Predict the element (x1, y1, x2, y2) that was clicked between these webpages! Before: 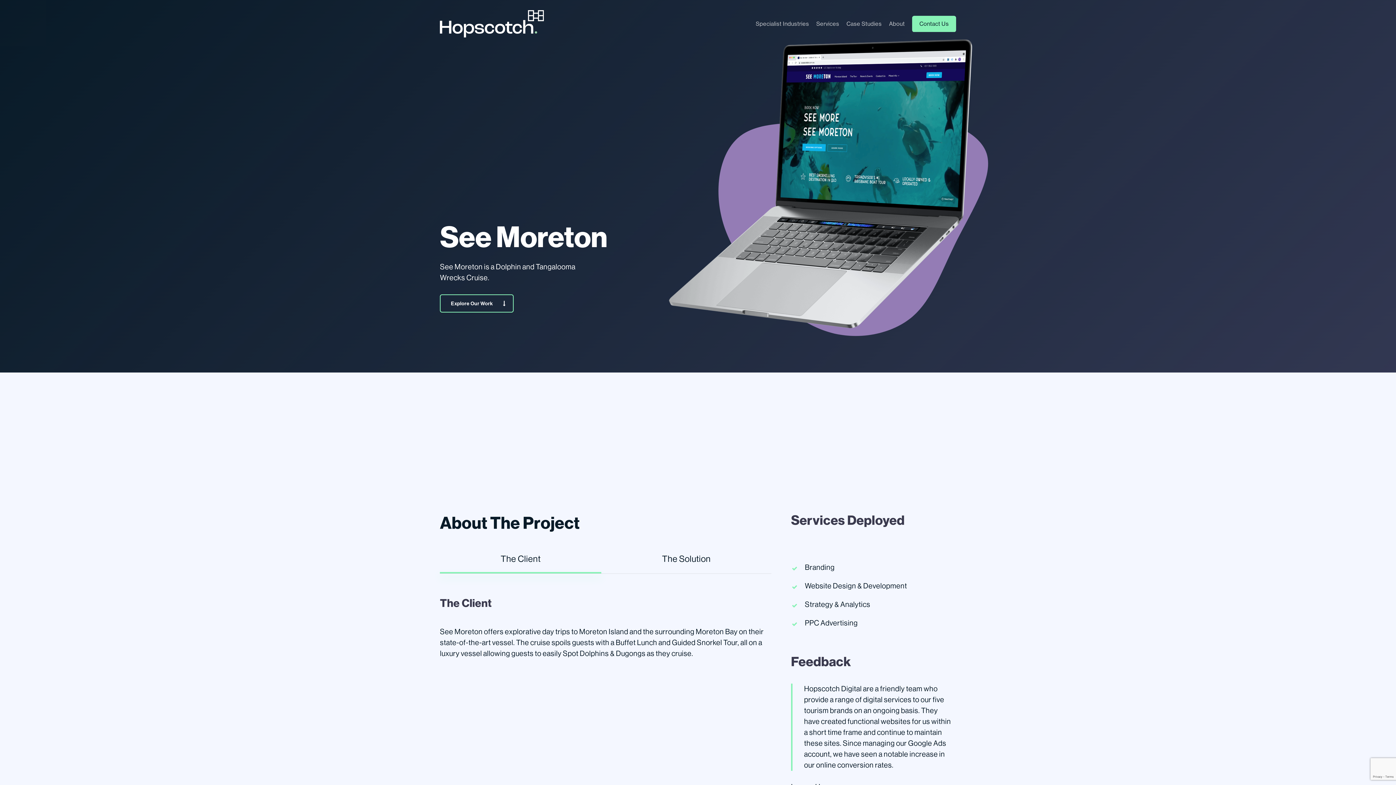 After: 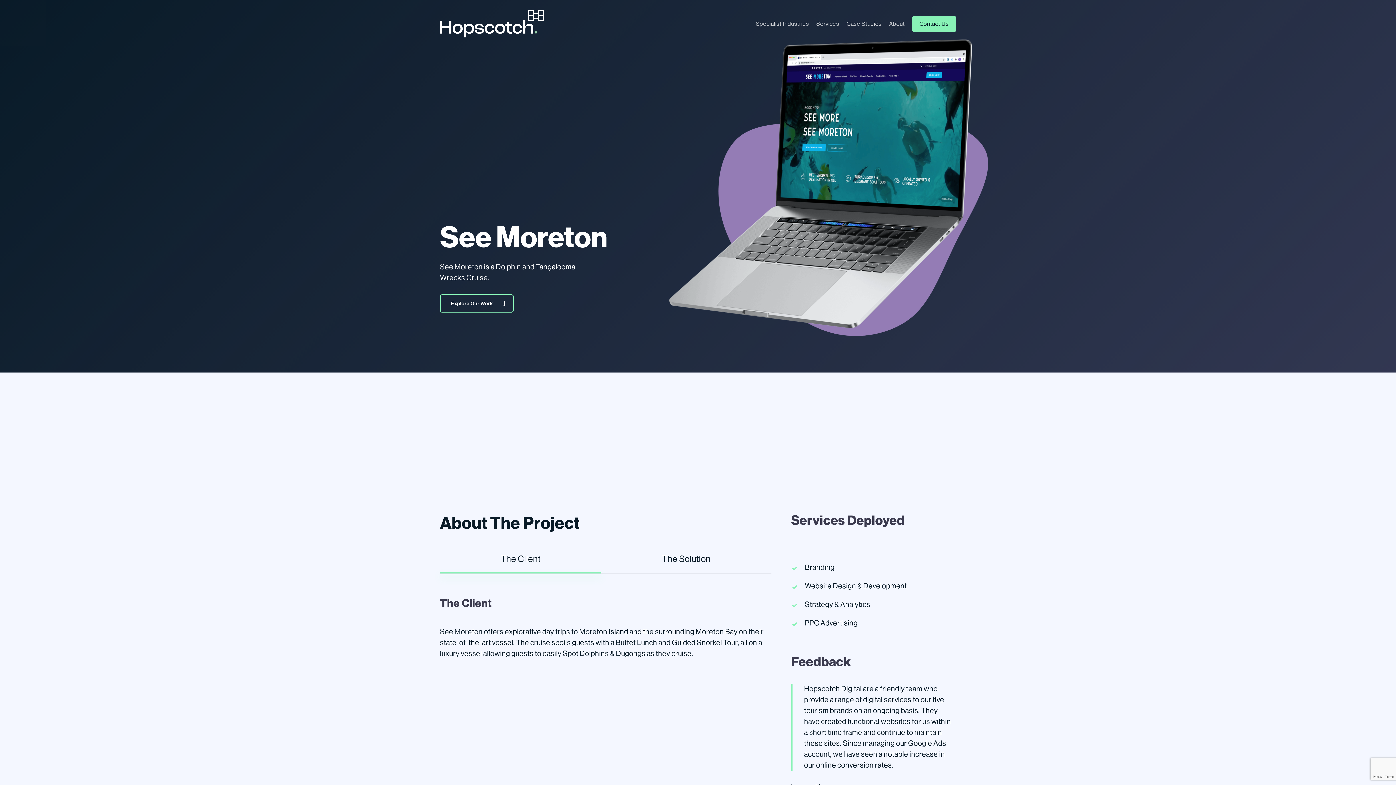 Action: bbox: (440, 544, 601, 573) label: The Client